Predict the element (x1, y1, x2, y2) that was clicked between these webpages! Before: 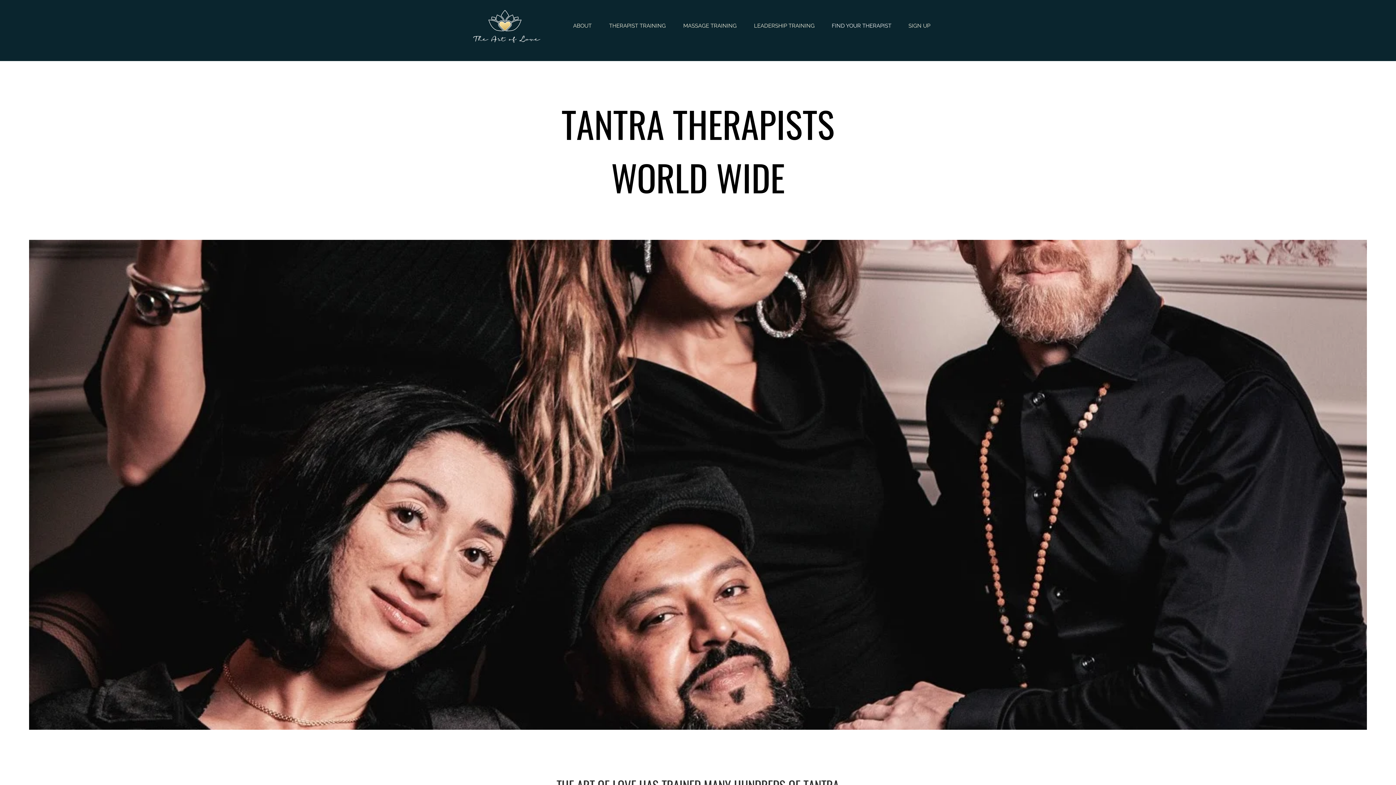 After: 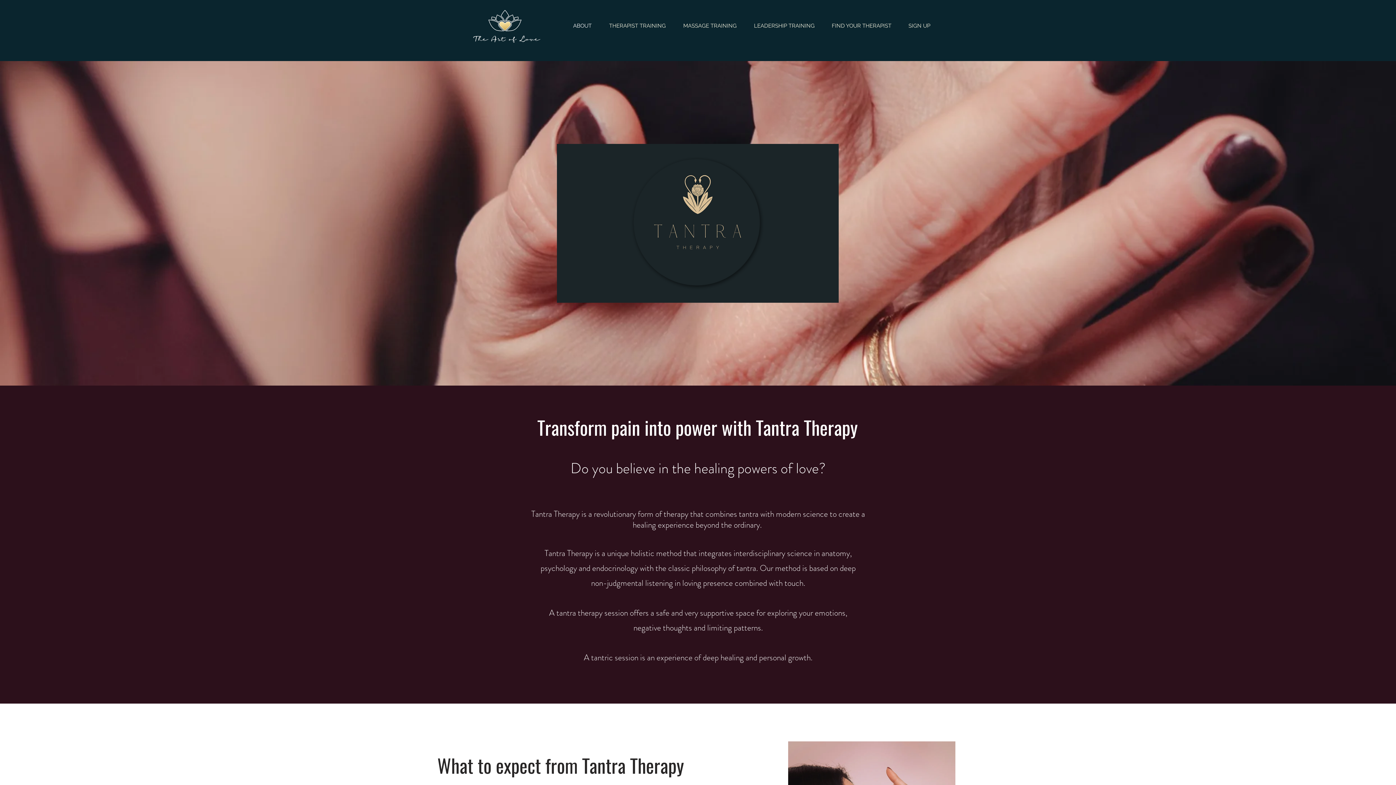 Action: bbox: (564, 16, 600, 34) label: ABOUT